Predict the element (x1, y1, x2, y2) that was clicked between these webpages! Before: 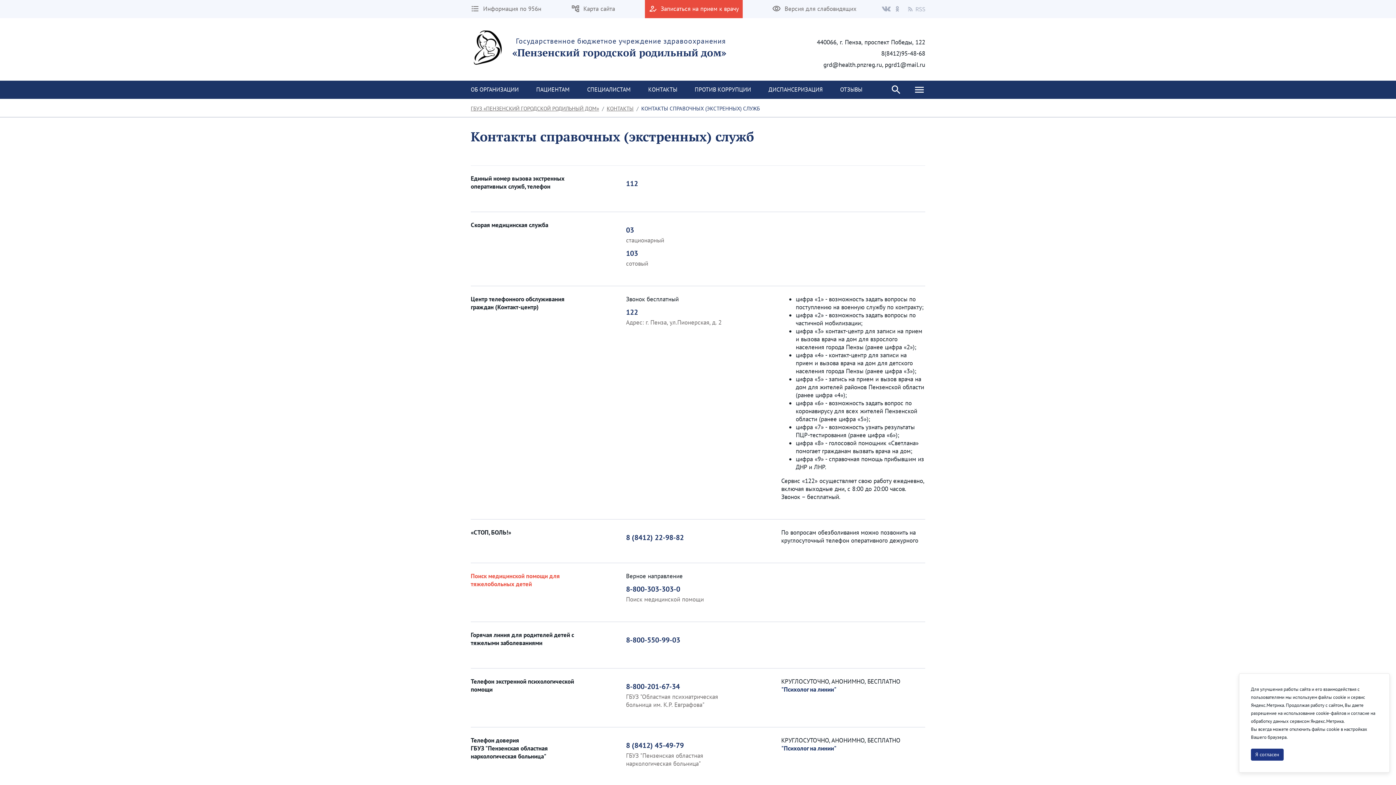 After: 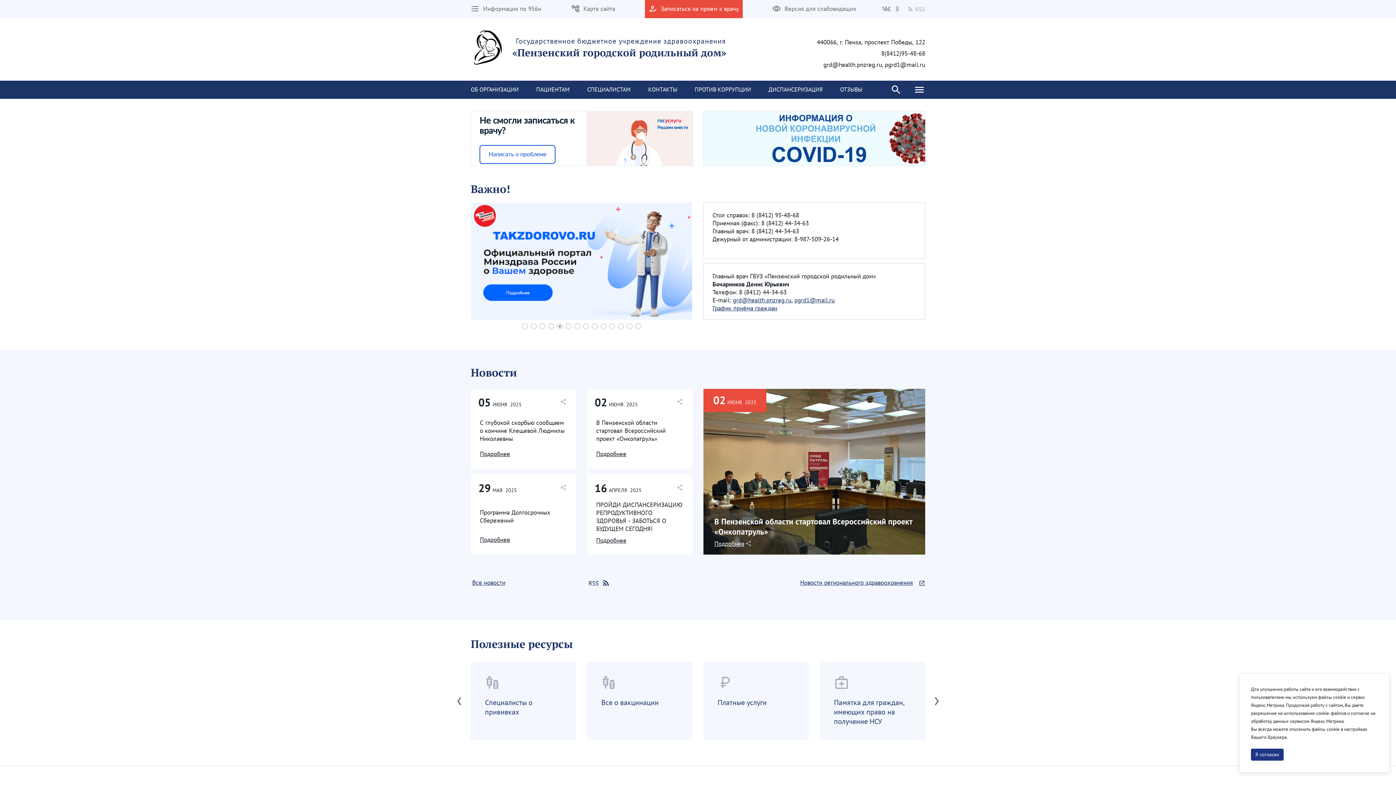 Action: label: ГБУЗ «ПЕНЗЕНСКИЙ ГОРОДСКОЙ РОДИЛЬНЫЙ ДОМ» bbox: (470, 105, 599, 112)